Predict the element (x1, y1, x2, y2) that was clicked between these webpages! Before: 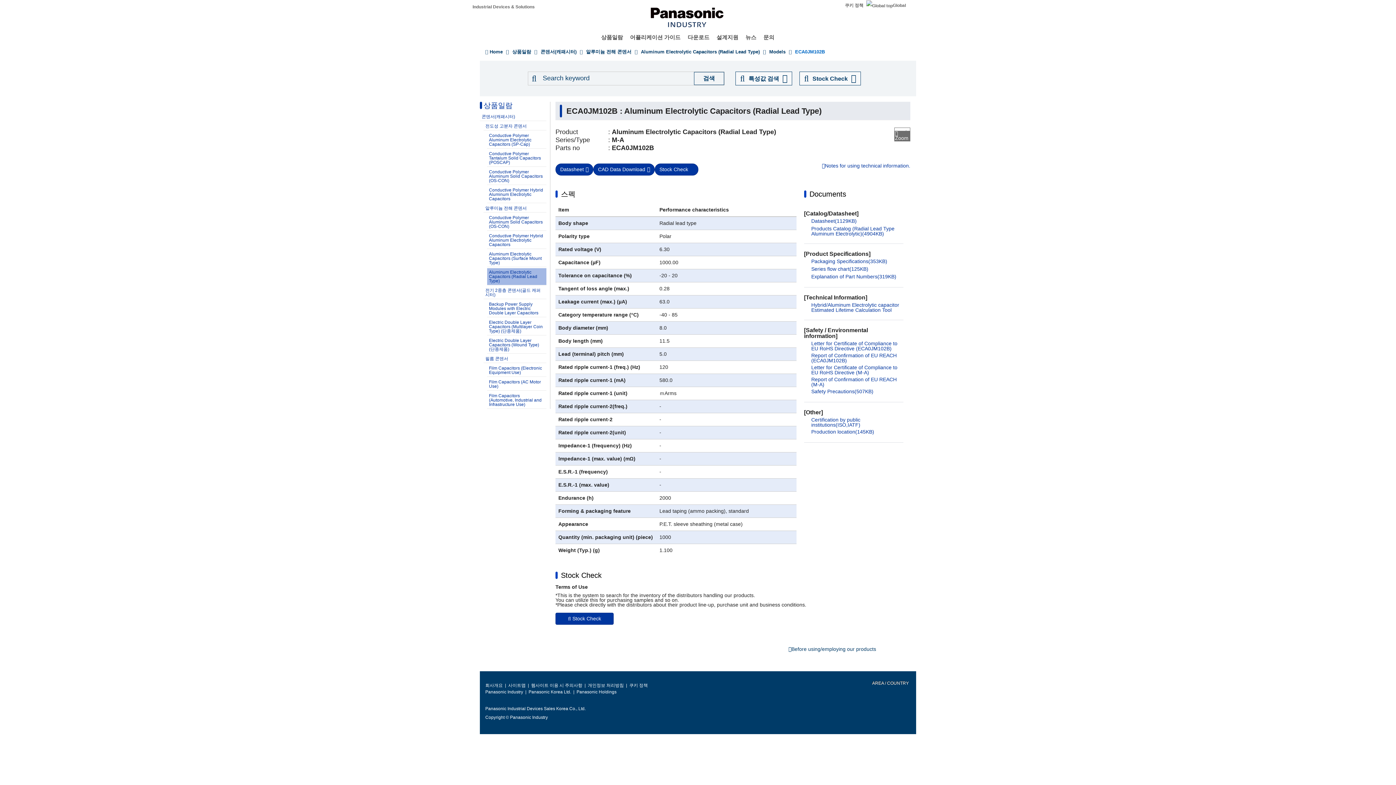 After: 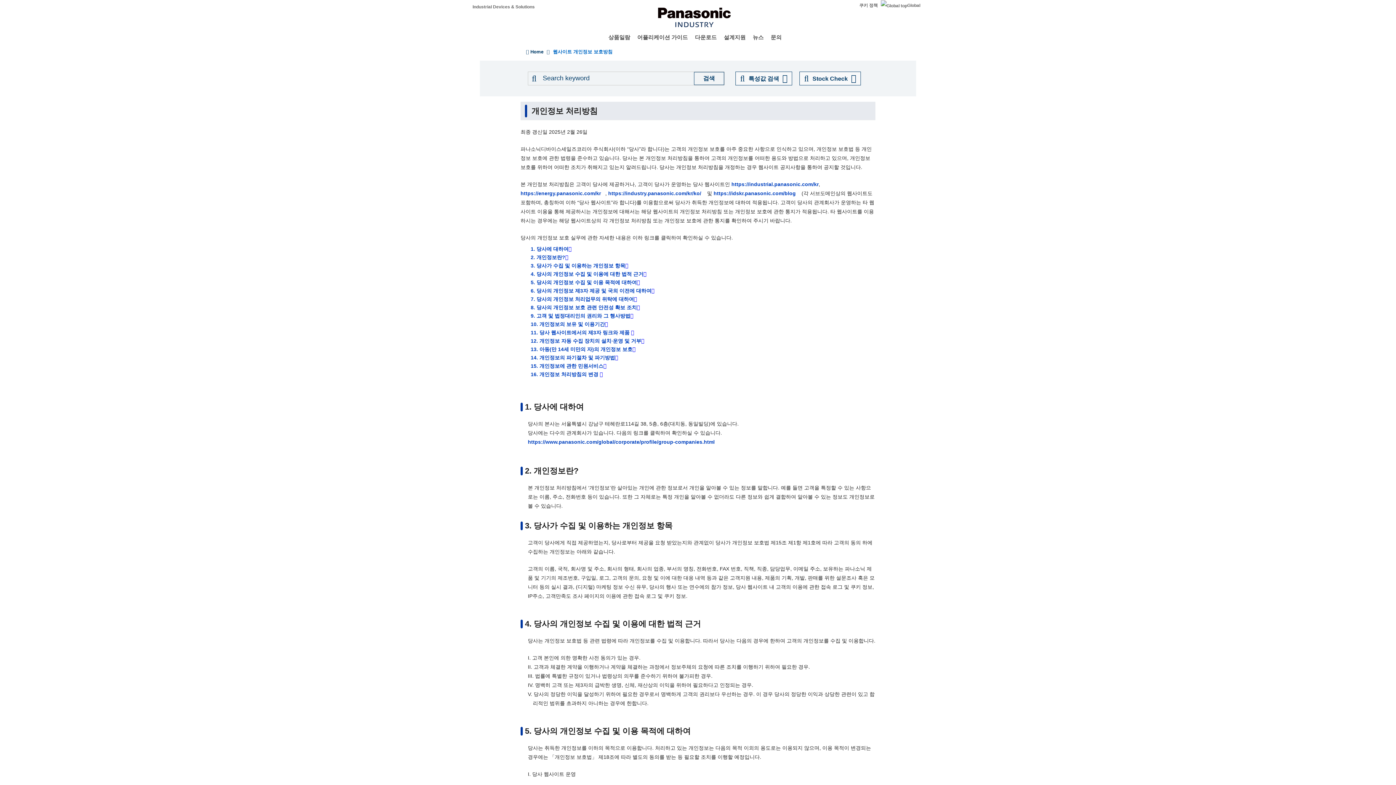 Action: label: 개인정보 처리방침 bbox: (588, 683, 624, 688)